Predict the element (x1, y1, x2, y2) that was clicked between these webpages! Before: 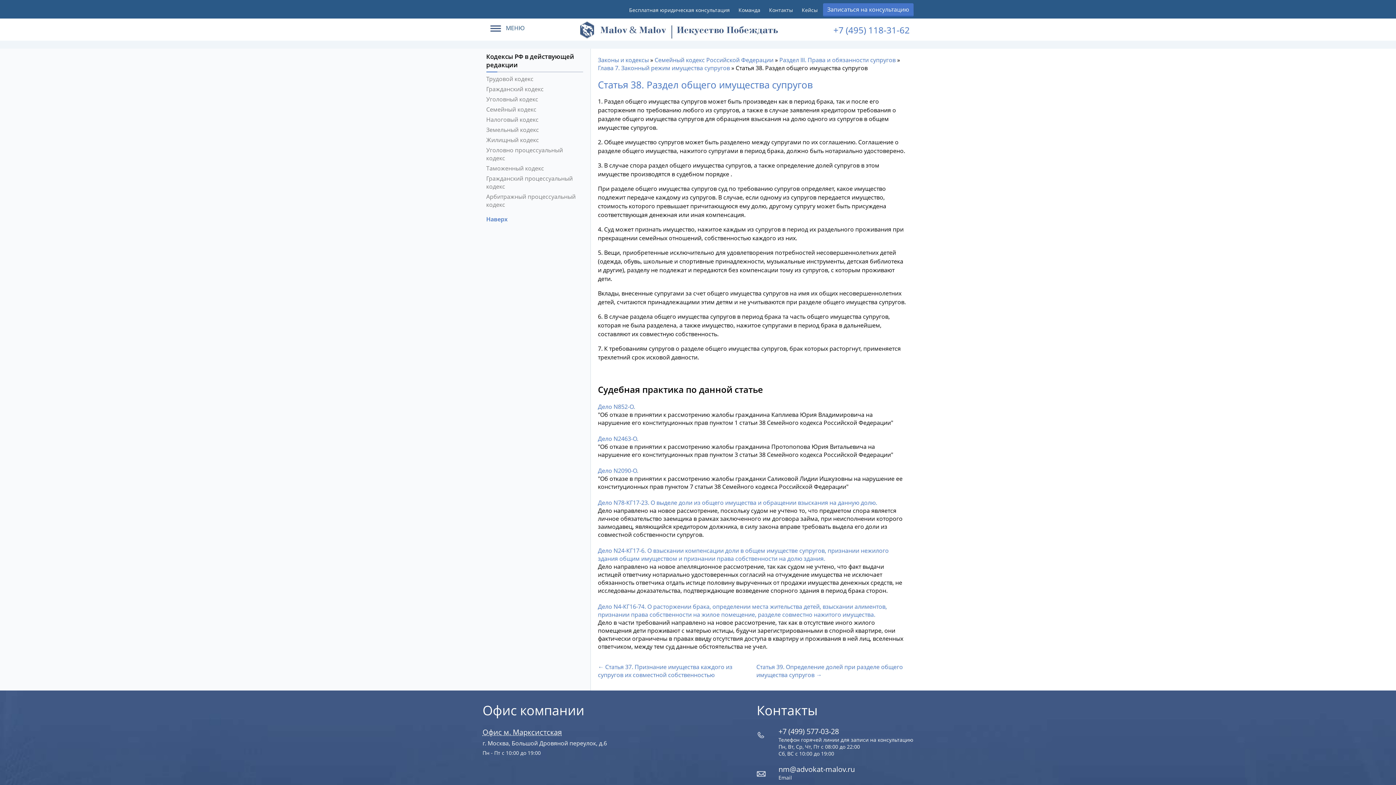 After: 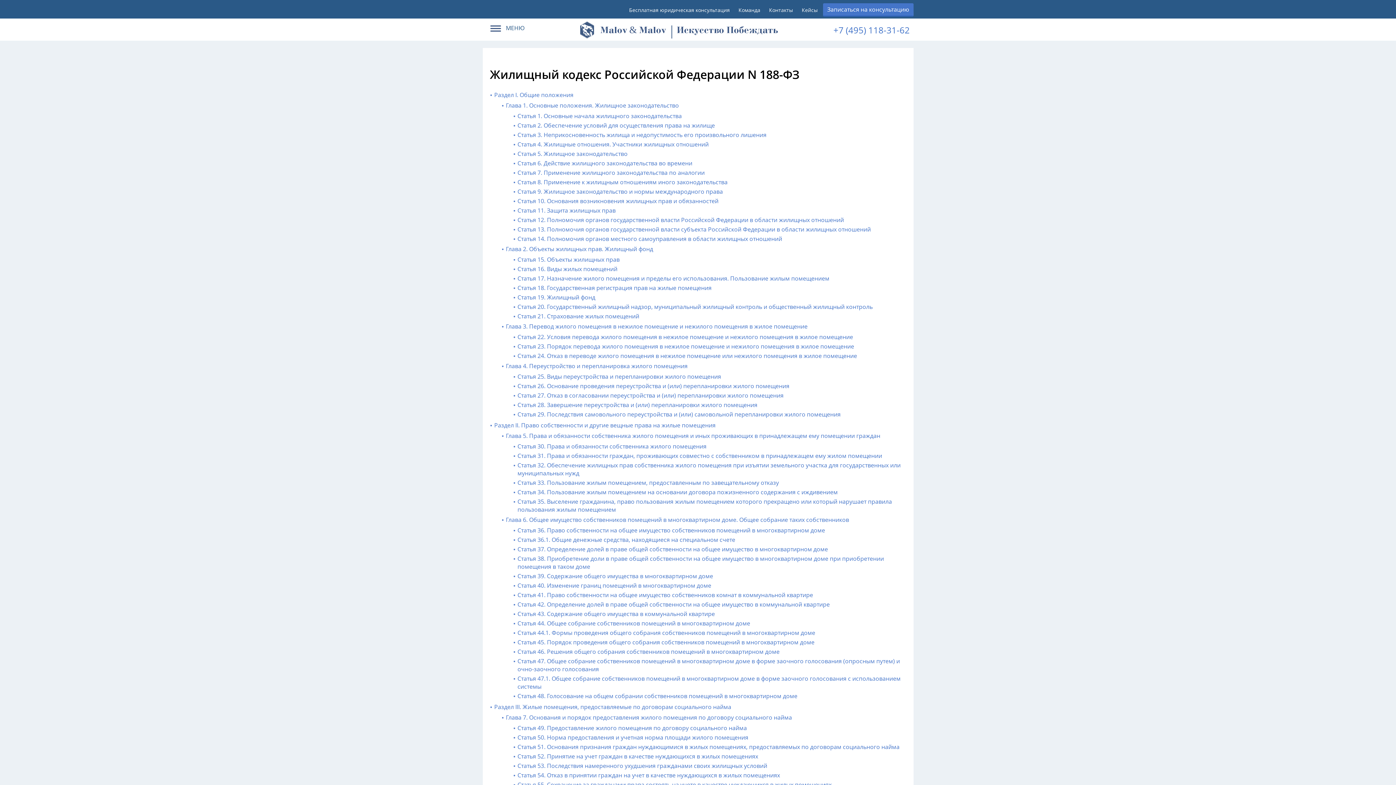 Action: bbox: (486, 134, 583, 145) label: Жилищный кодекс